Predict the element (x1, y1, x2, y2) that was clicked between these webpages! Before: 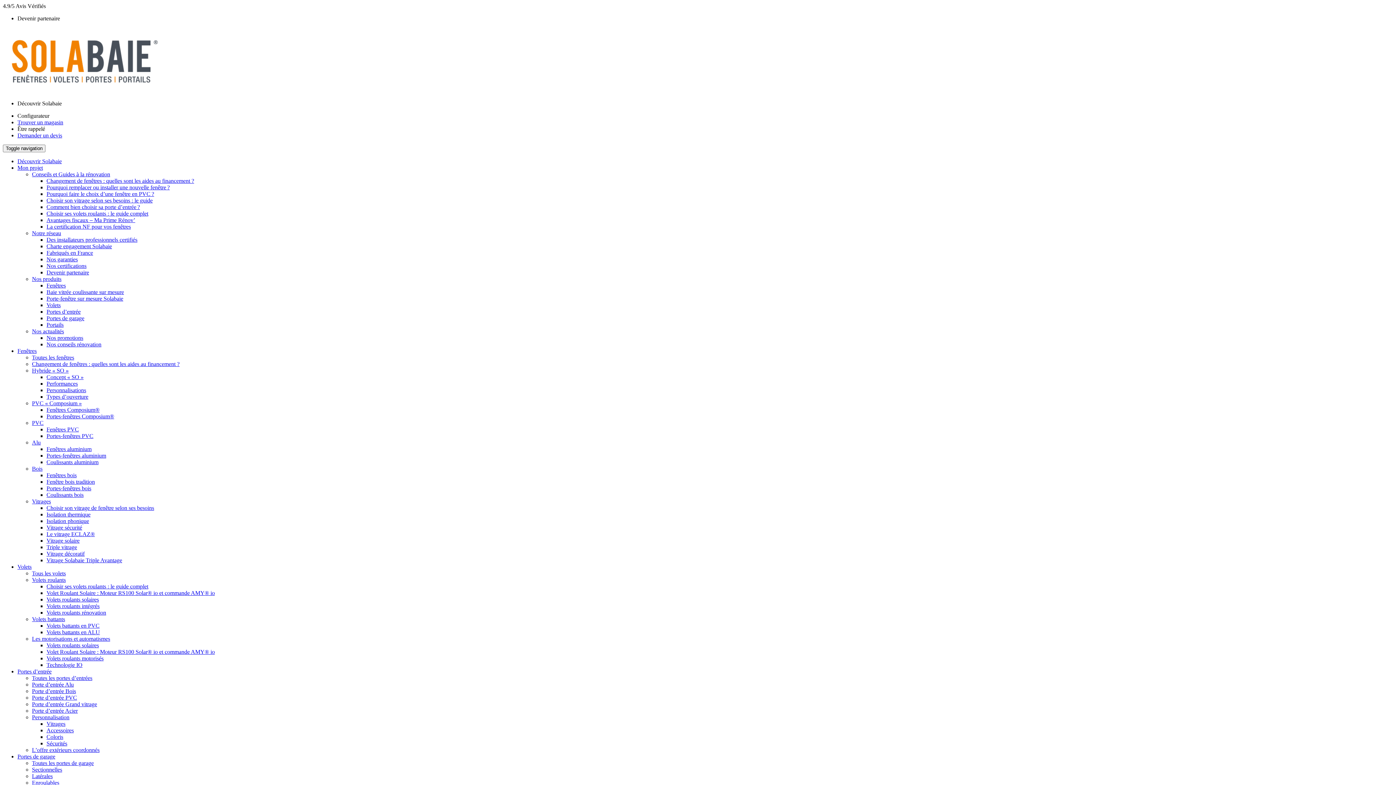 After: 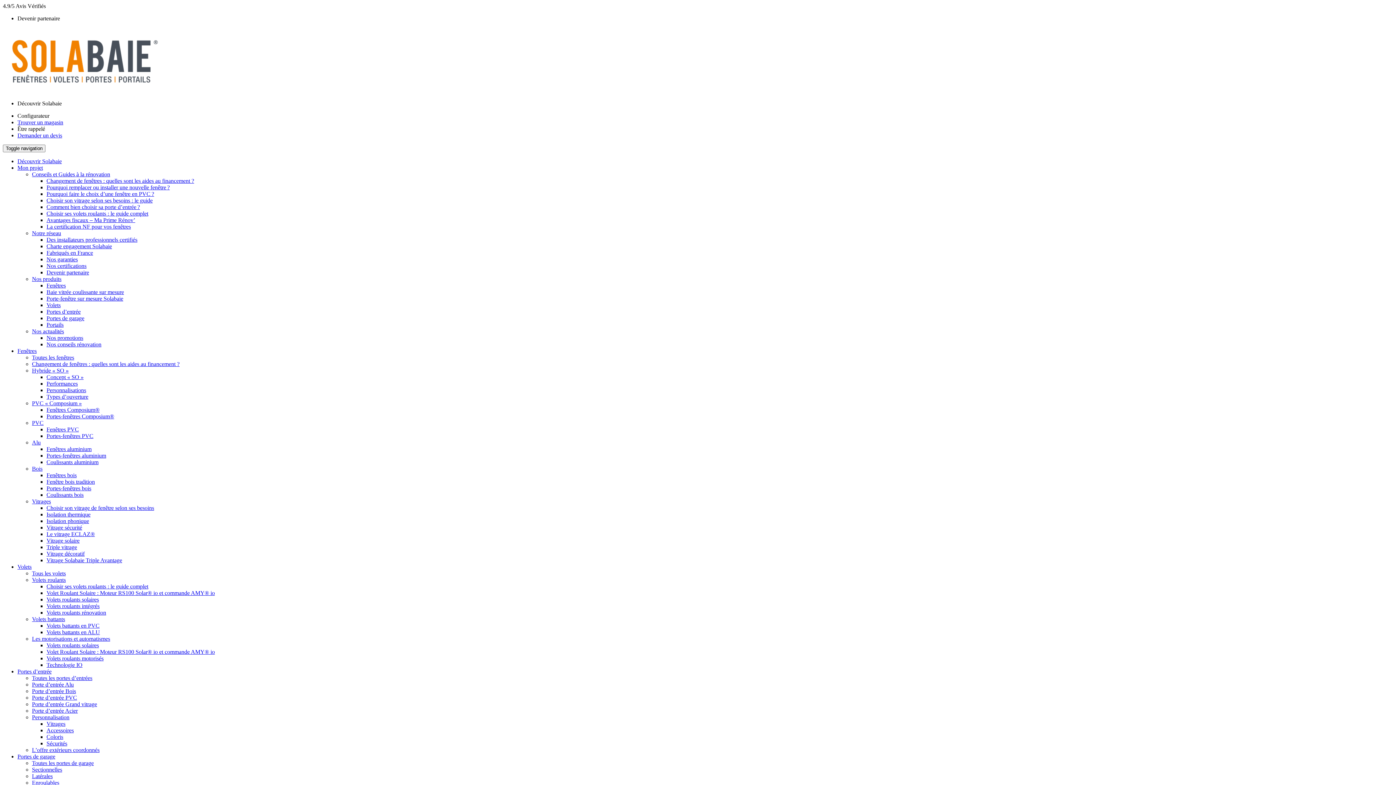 Action: label: Latérales bbox: (32, 773, 52, 779)